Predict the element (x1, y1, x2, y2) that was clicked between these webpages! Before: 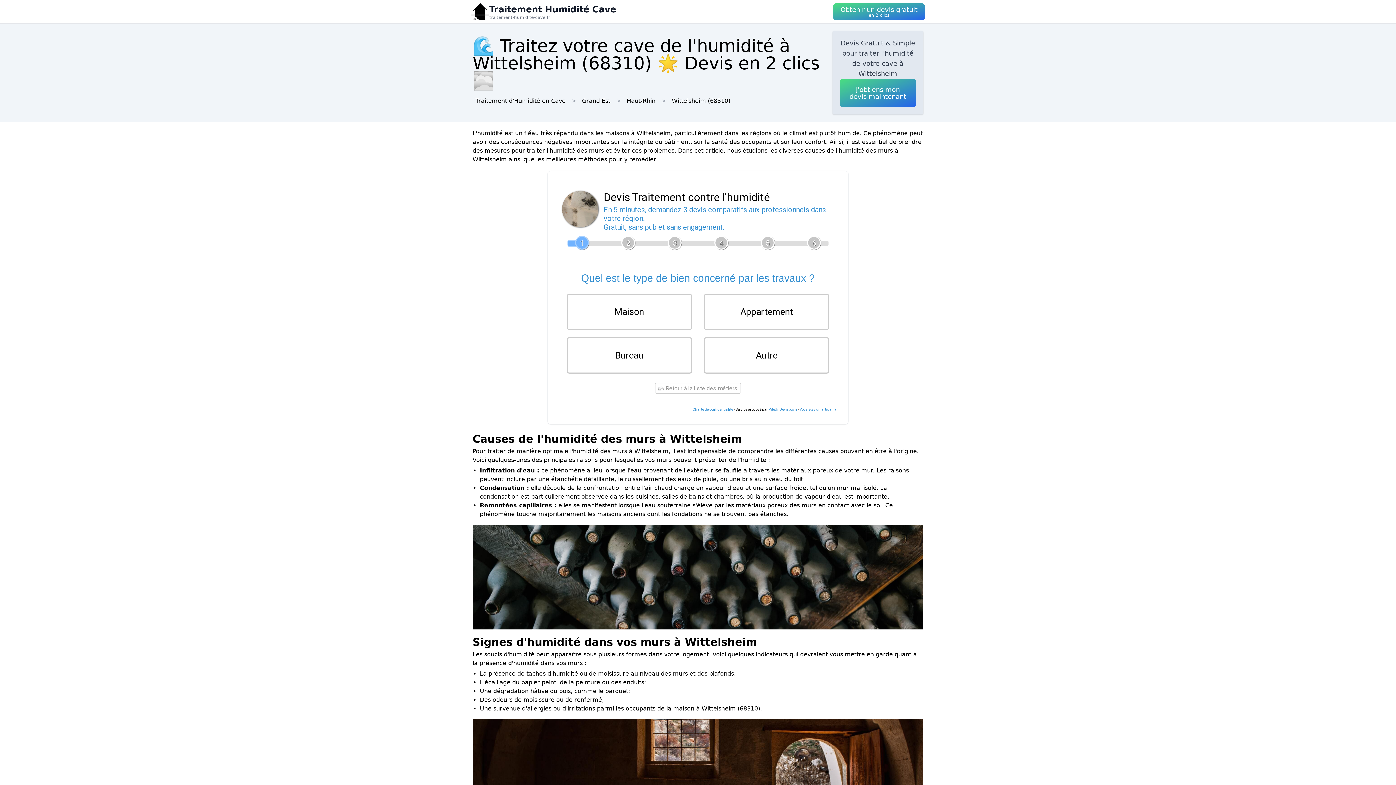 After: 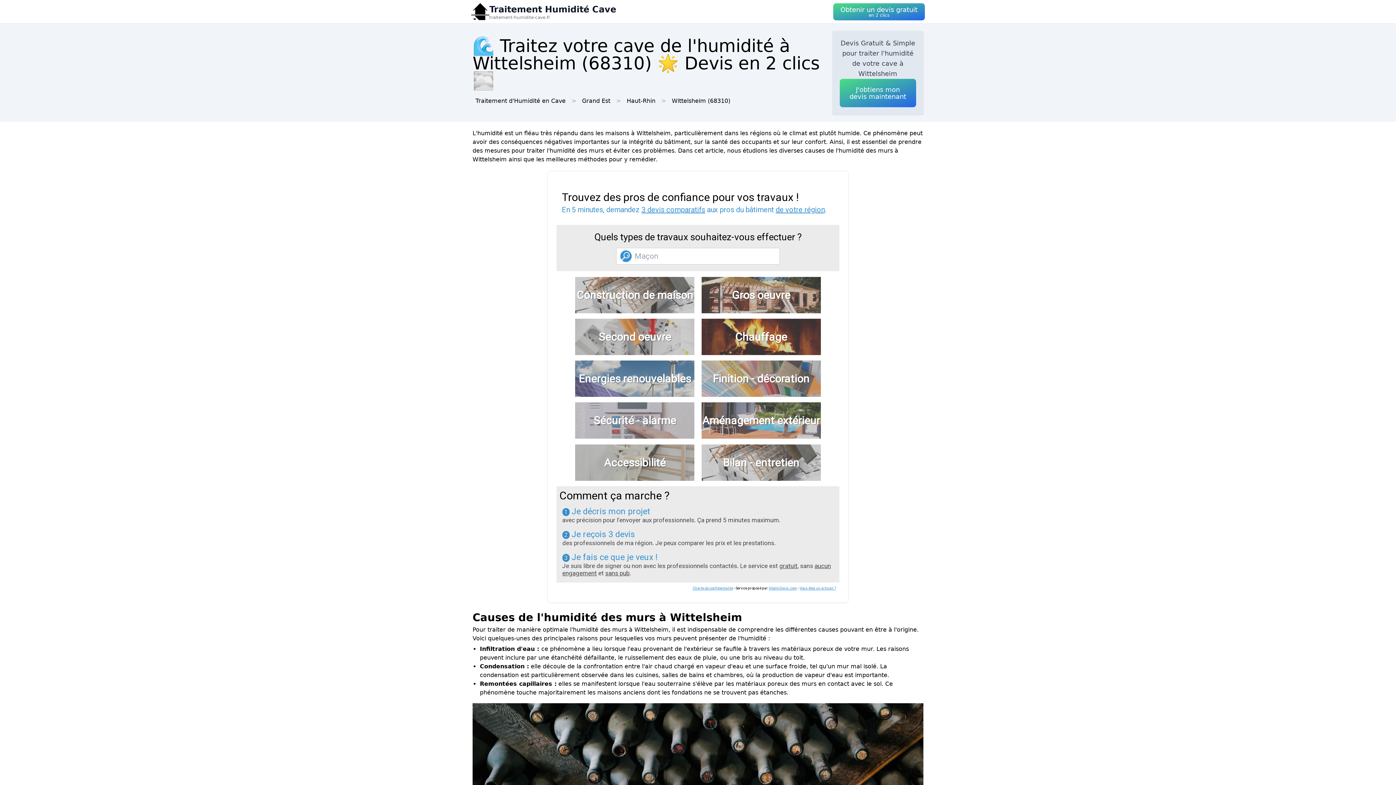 Action: bbox: (655, 383, 741, 393) label:  Retour à la liste des métiers